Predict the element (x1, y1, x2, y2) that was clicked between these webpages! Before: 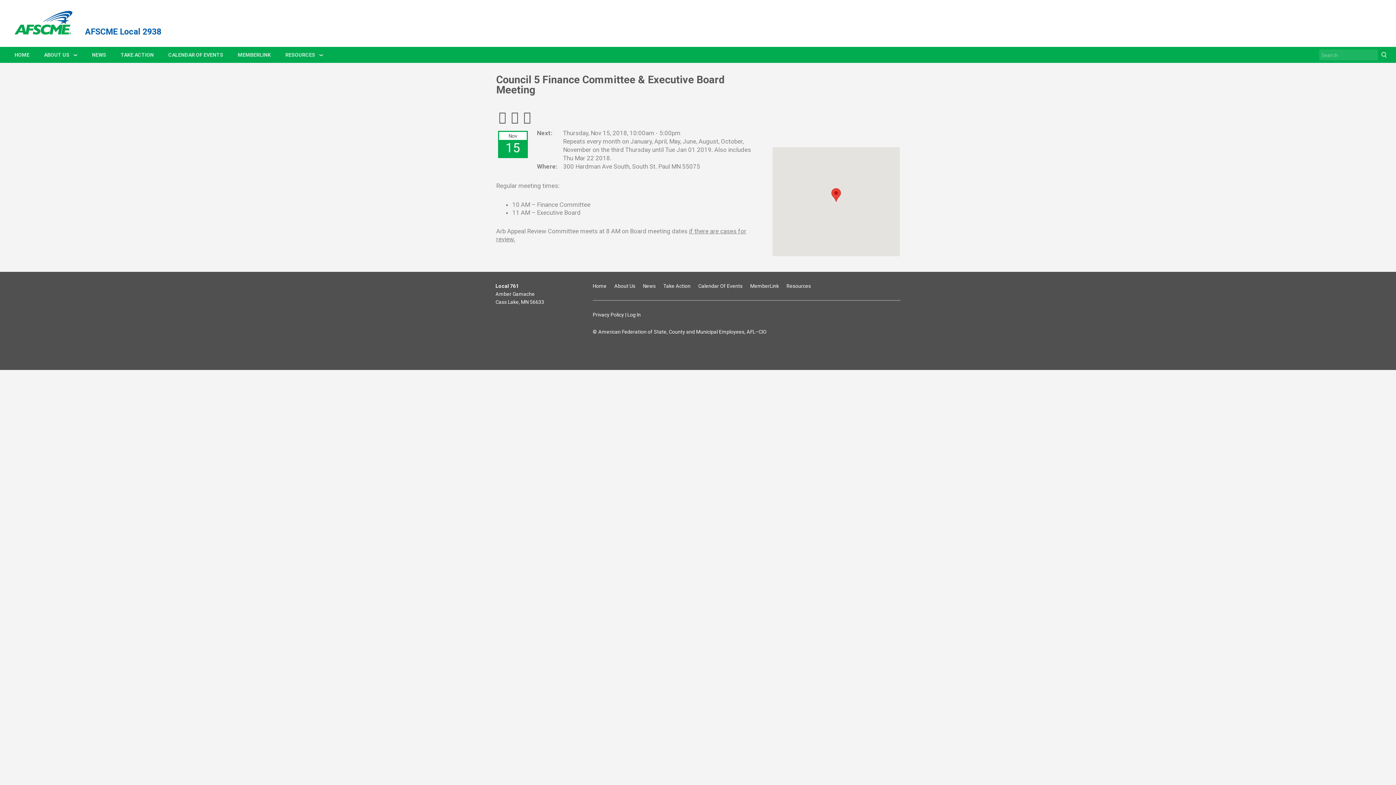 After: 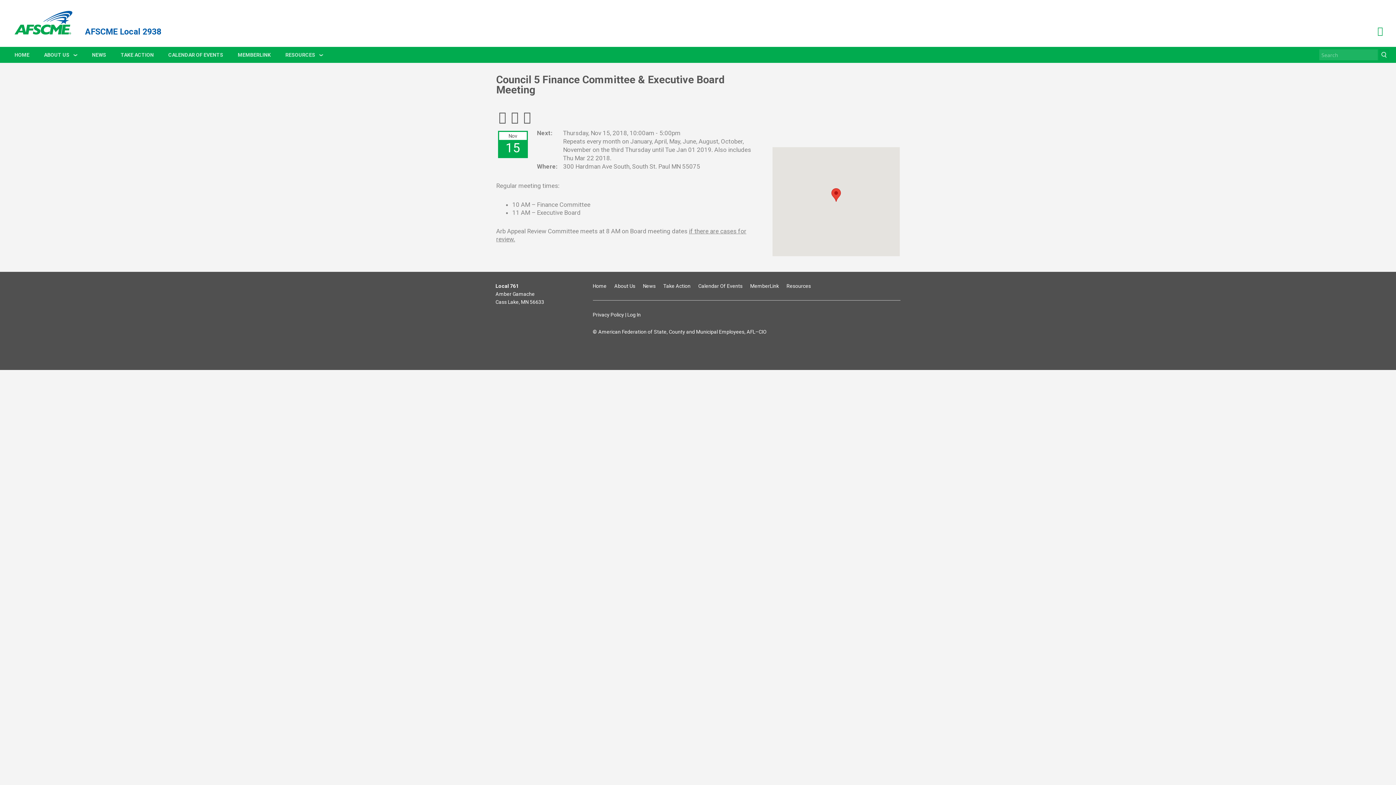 Action: label: YouTube bbox: (1377, 28, 1383, 35)